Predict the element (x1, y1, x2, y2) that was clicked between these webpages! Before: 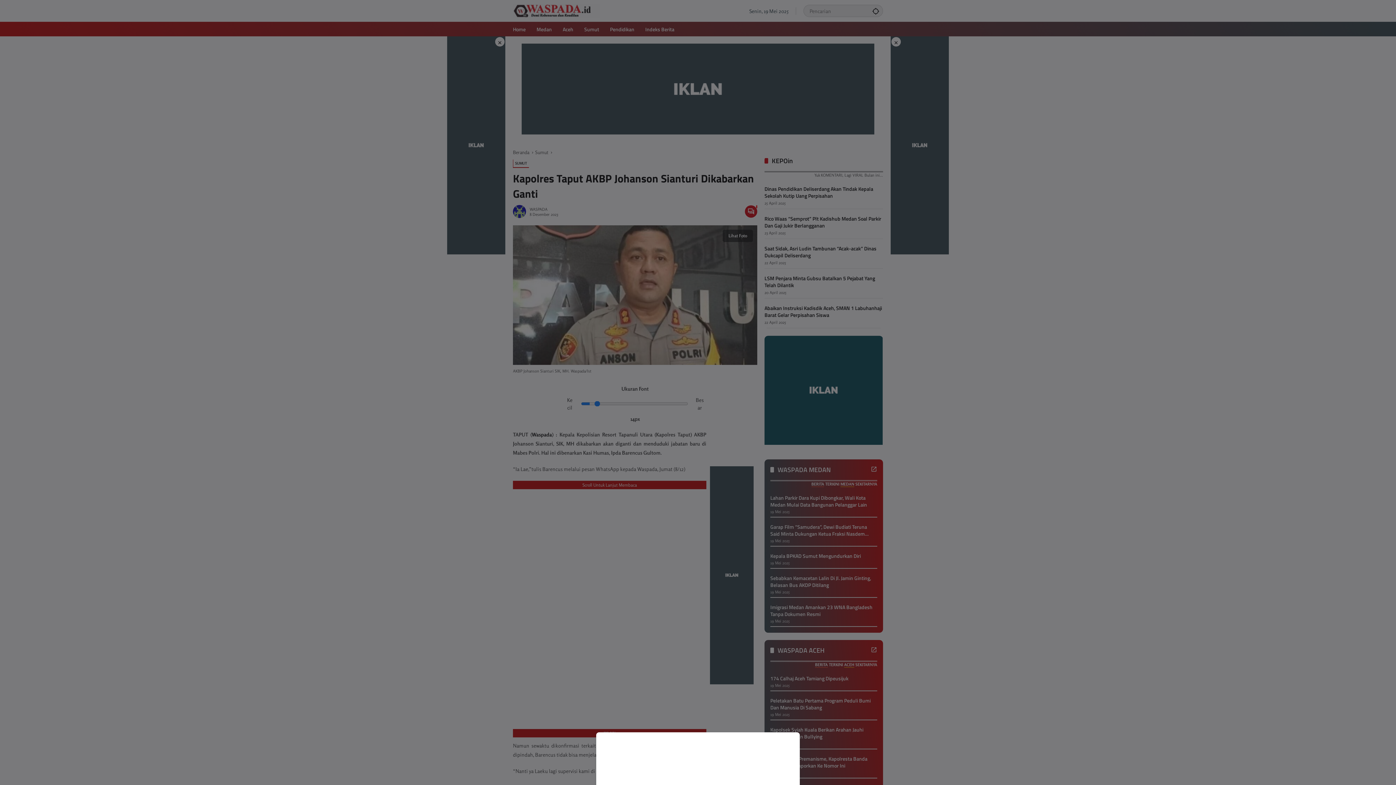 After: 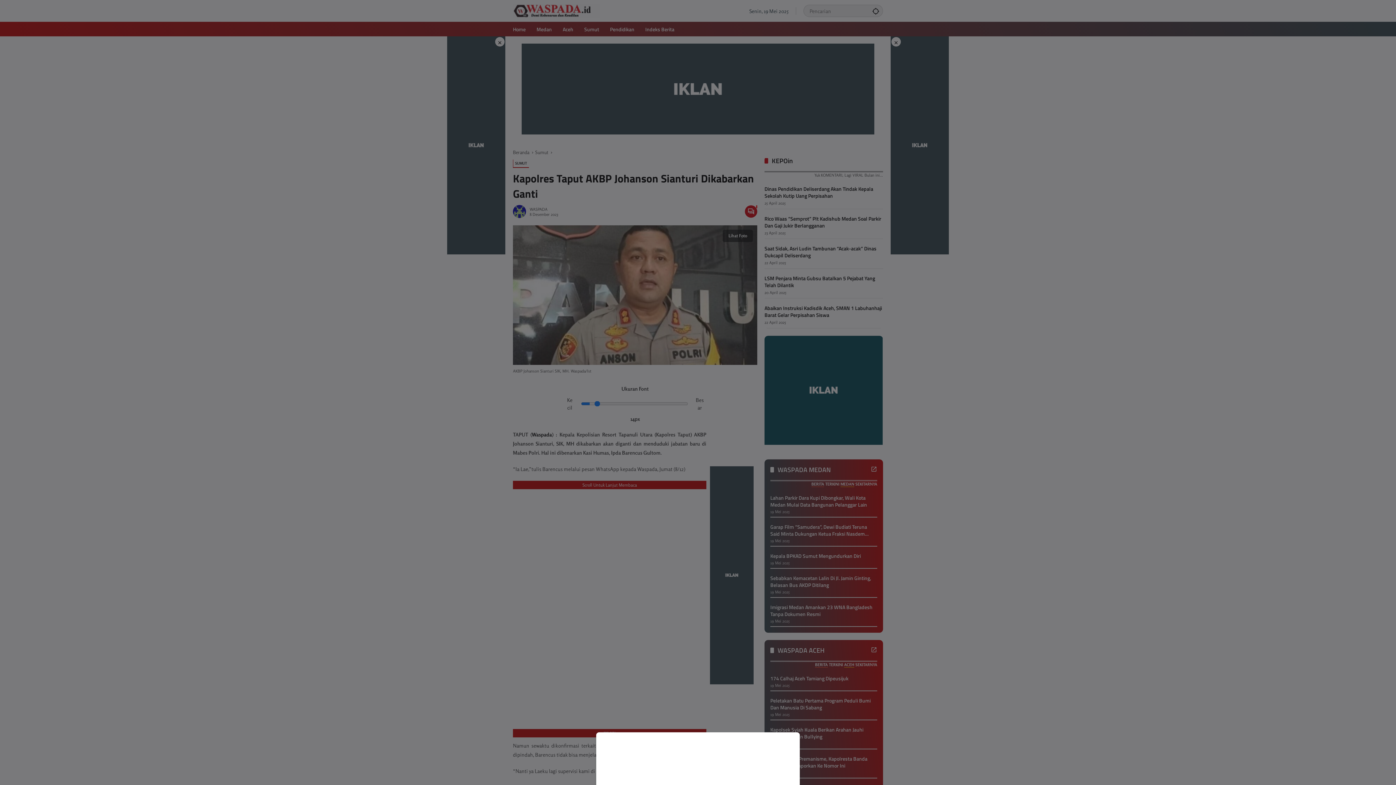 Action: bbox: (0, 0, 1396, 785)